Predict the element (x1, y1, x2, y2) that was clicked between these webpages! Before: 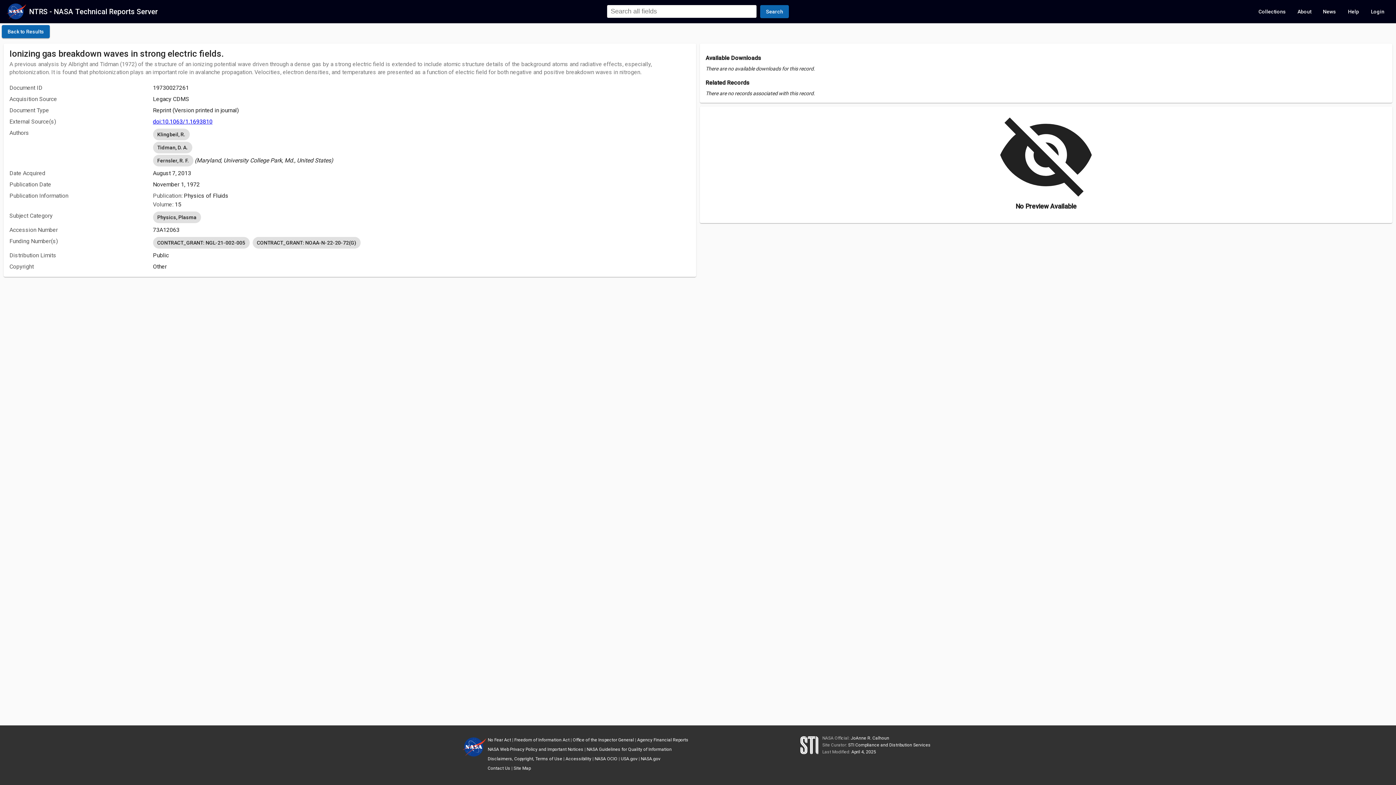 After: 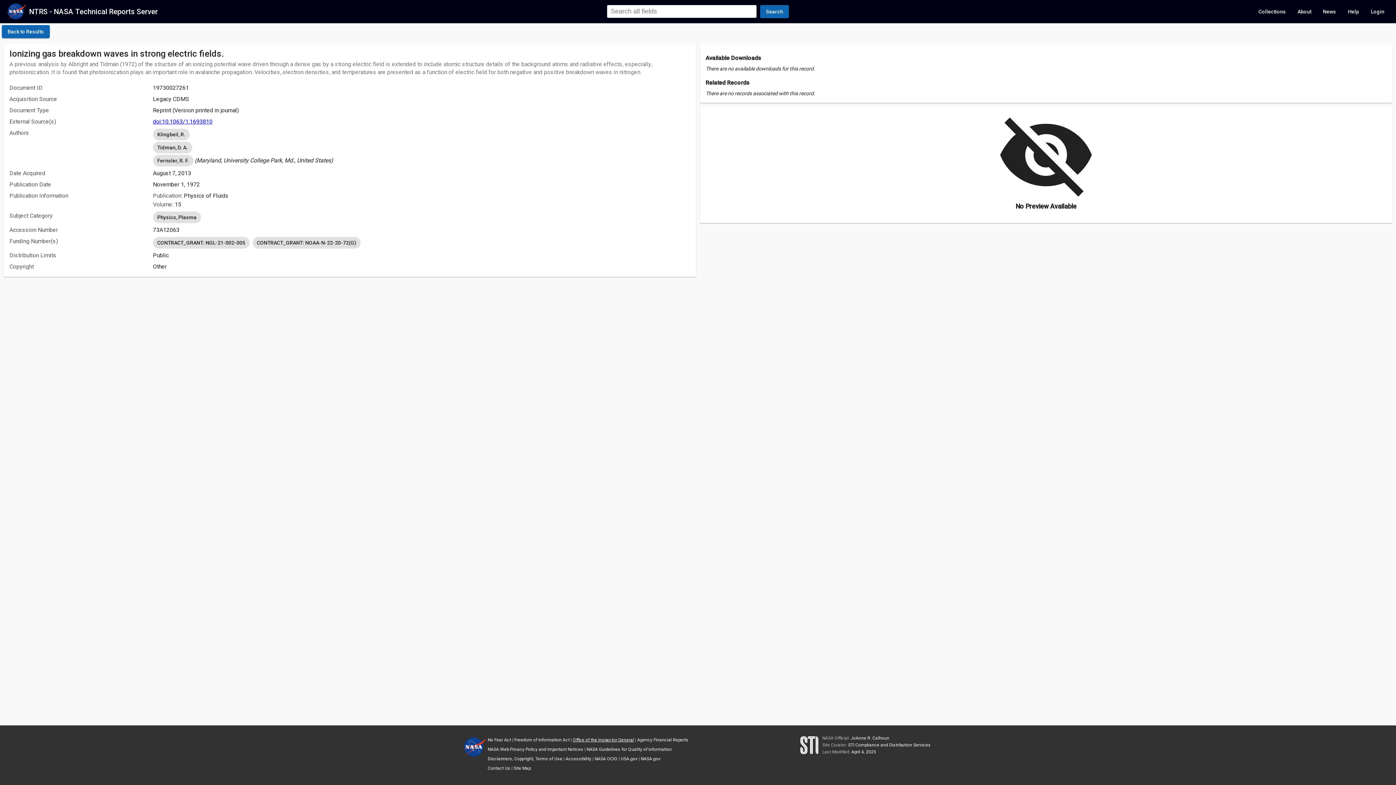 Action: bbox: (572, 737, 634, 742) label: Office of the Inspector General